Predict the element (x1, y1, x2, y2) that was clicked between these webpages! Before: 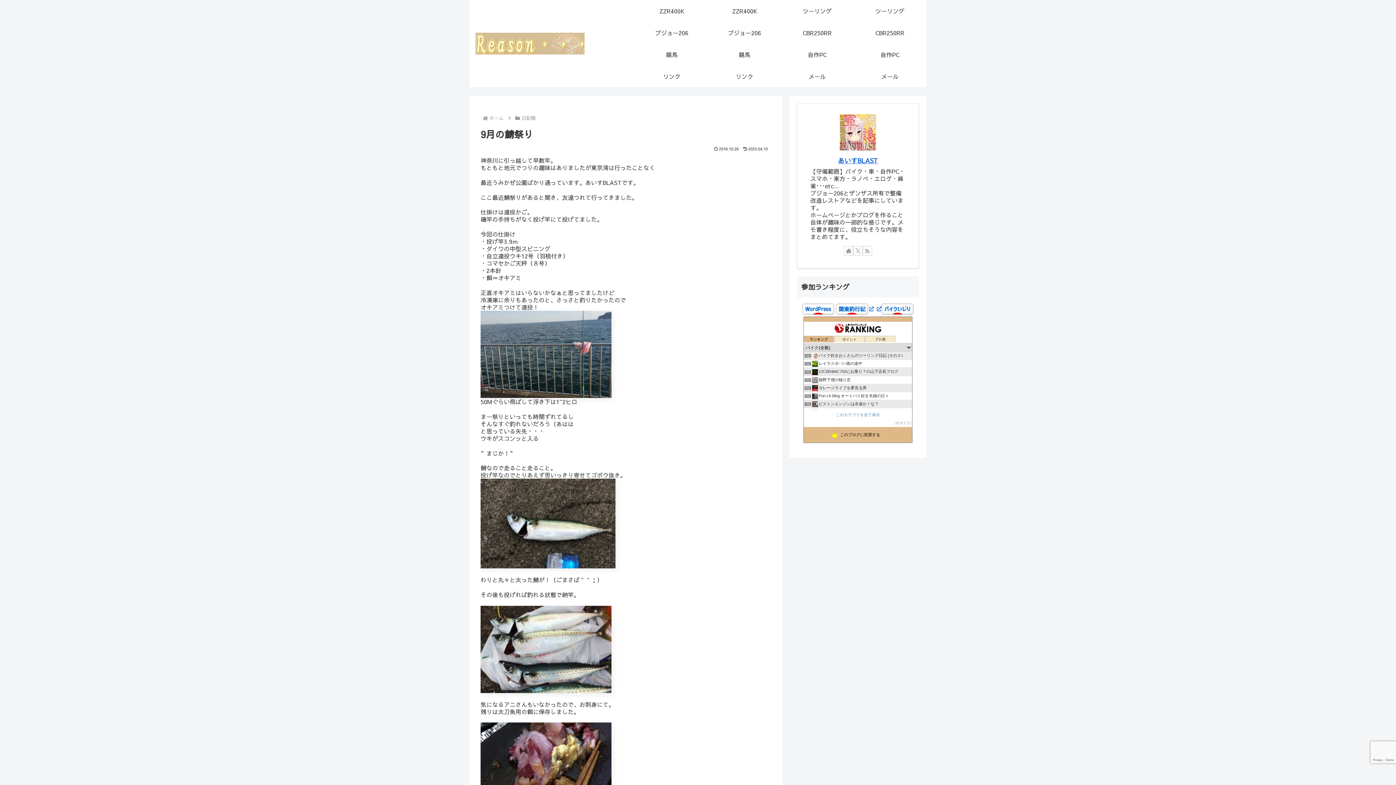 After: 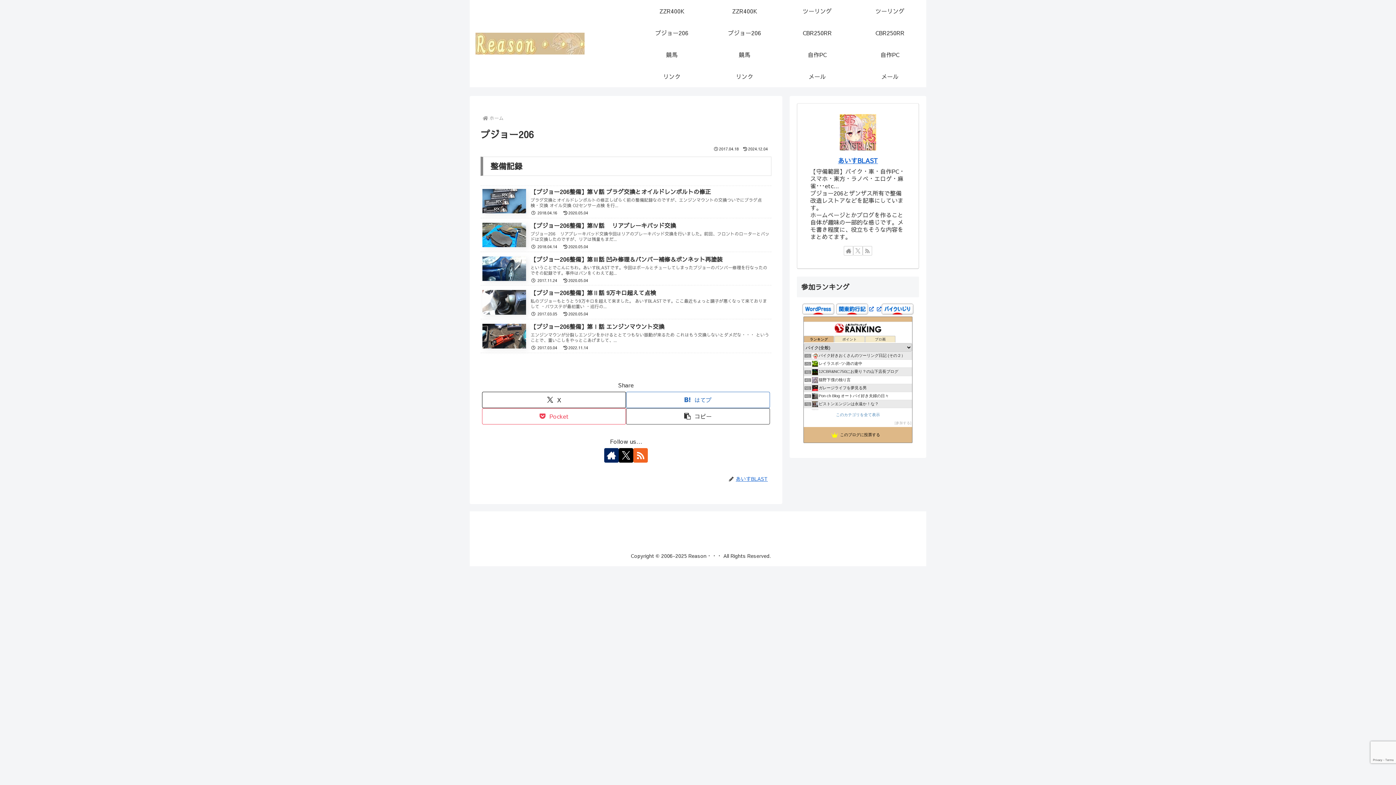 Action: label: プジョー206 bbox: (708, 21, 781, 43)